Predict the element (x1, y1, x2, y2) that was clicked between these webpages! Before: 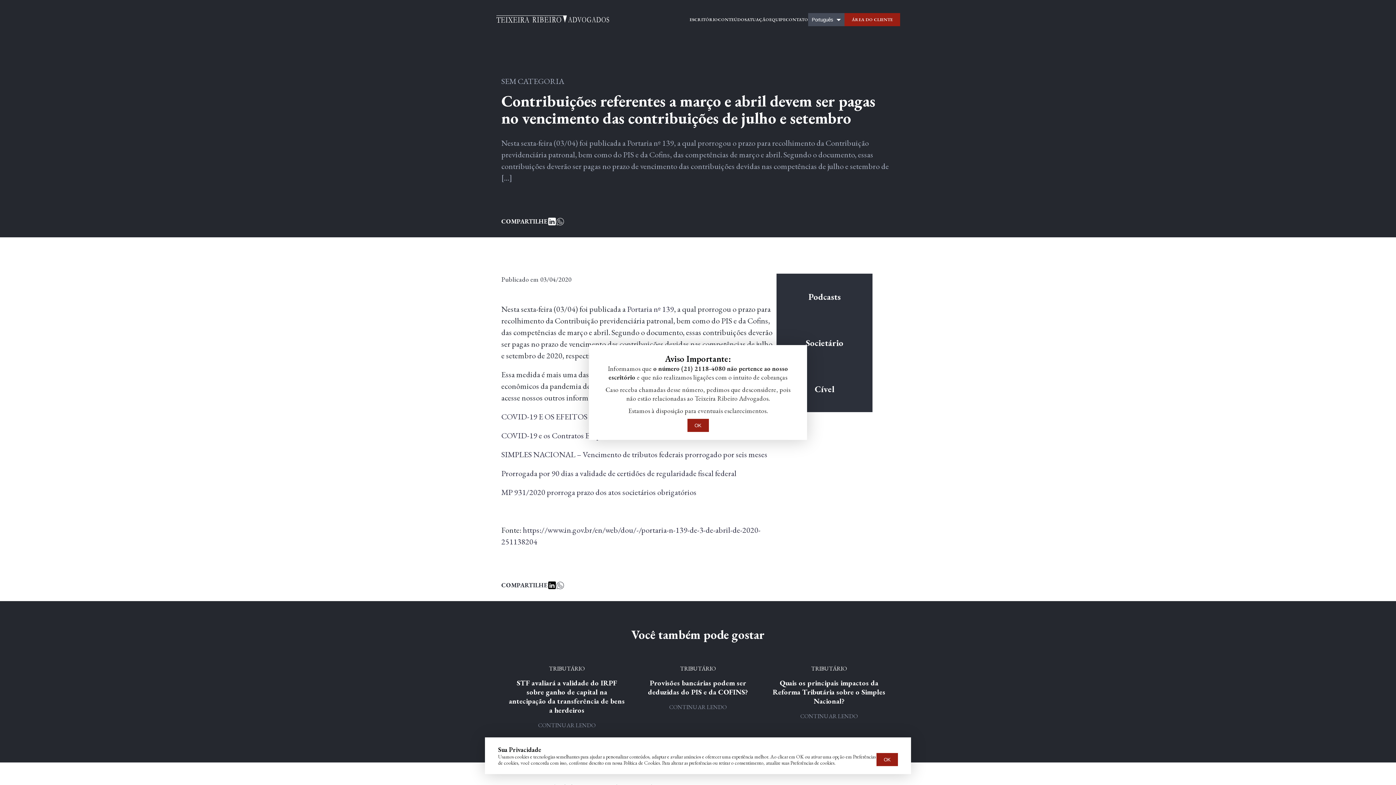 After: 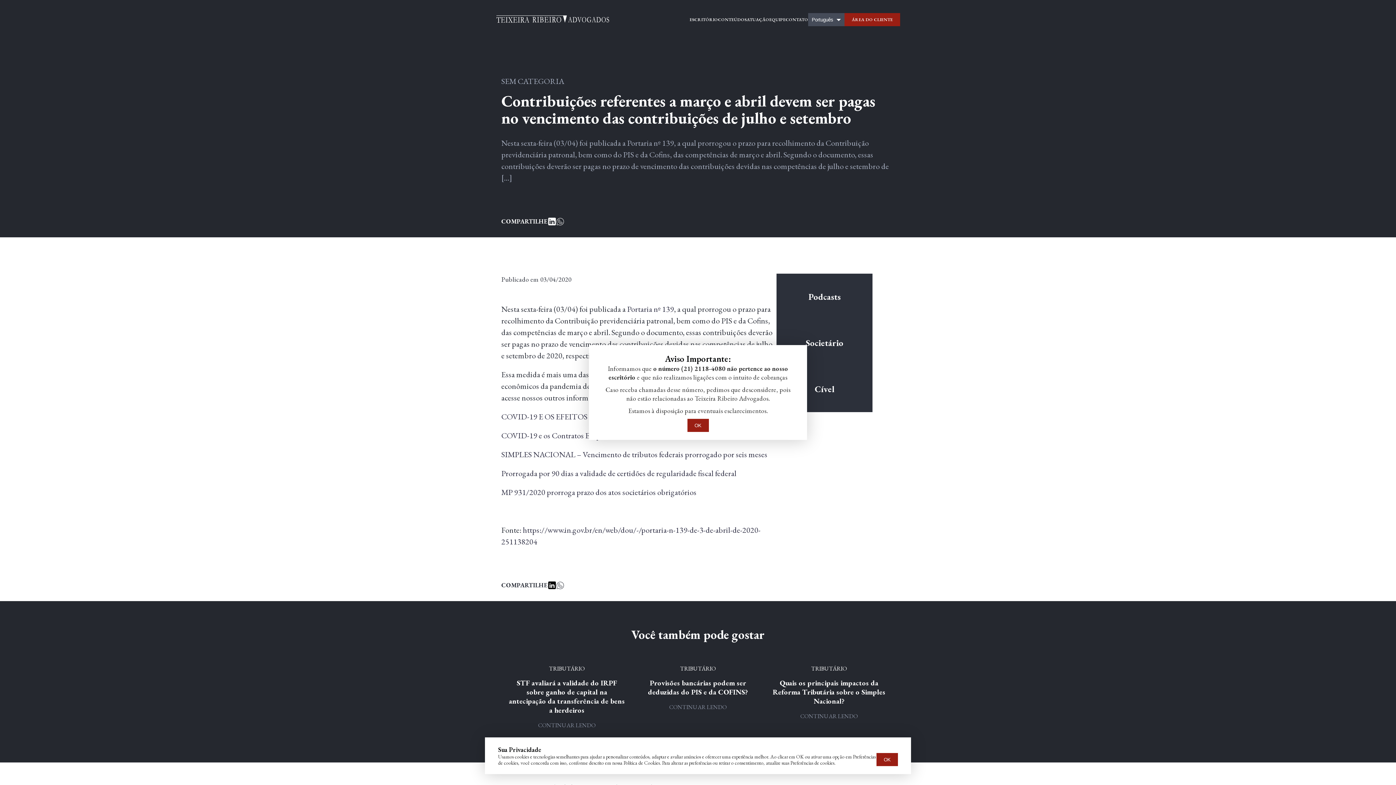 Action: bbox: (547, 576, 556, 594)